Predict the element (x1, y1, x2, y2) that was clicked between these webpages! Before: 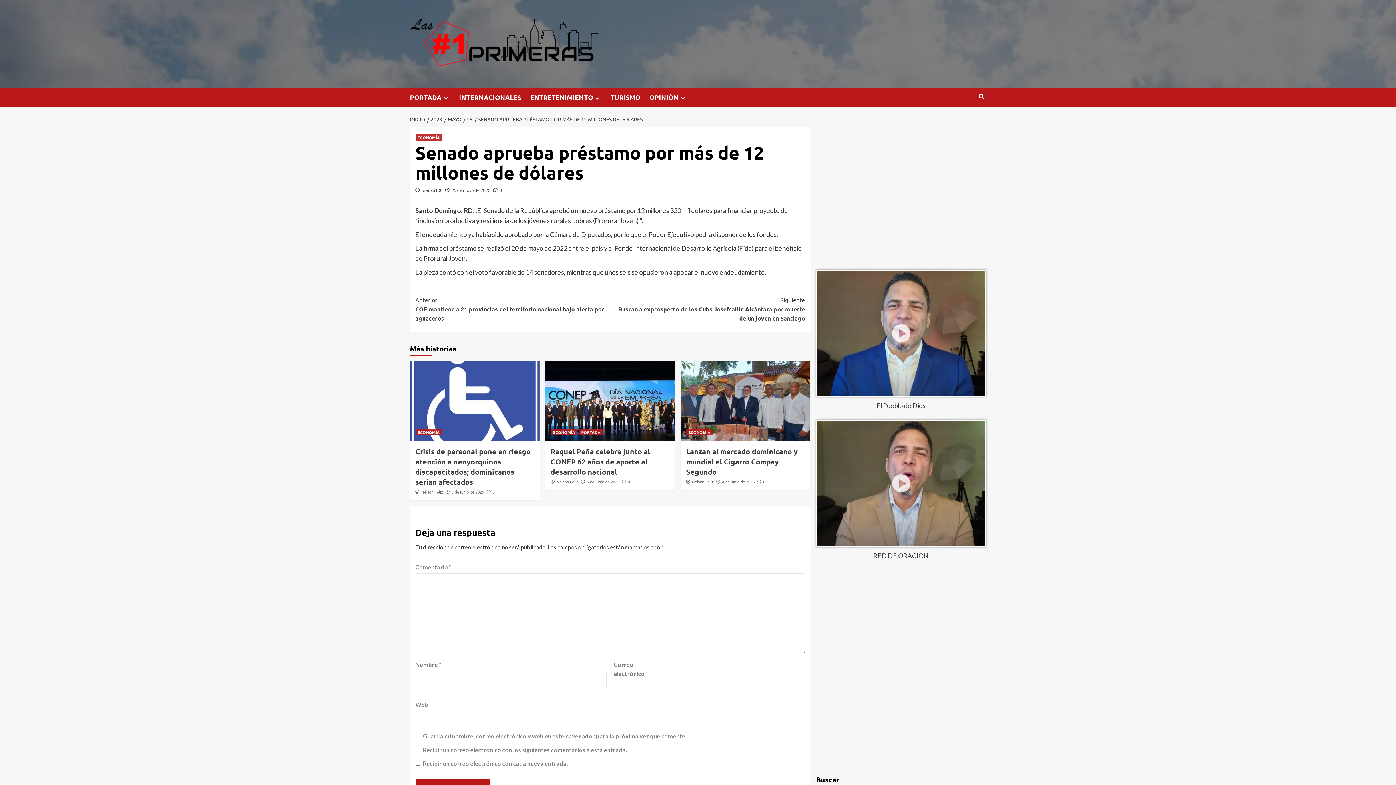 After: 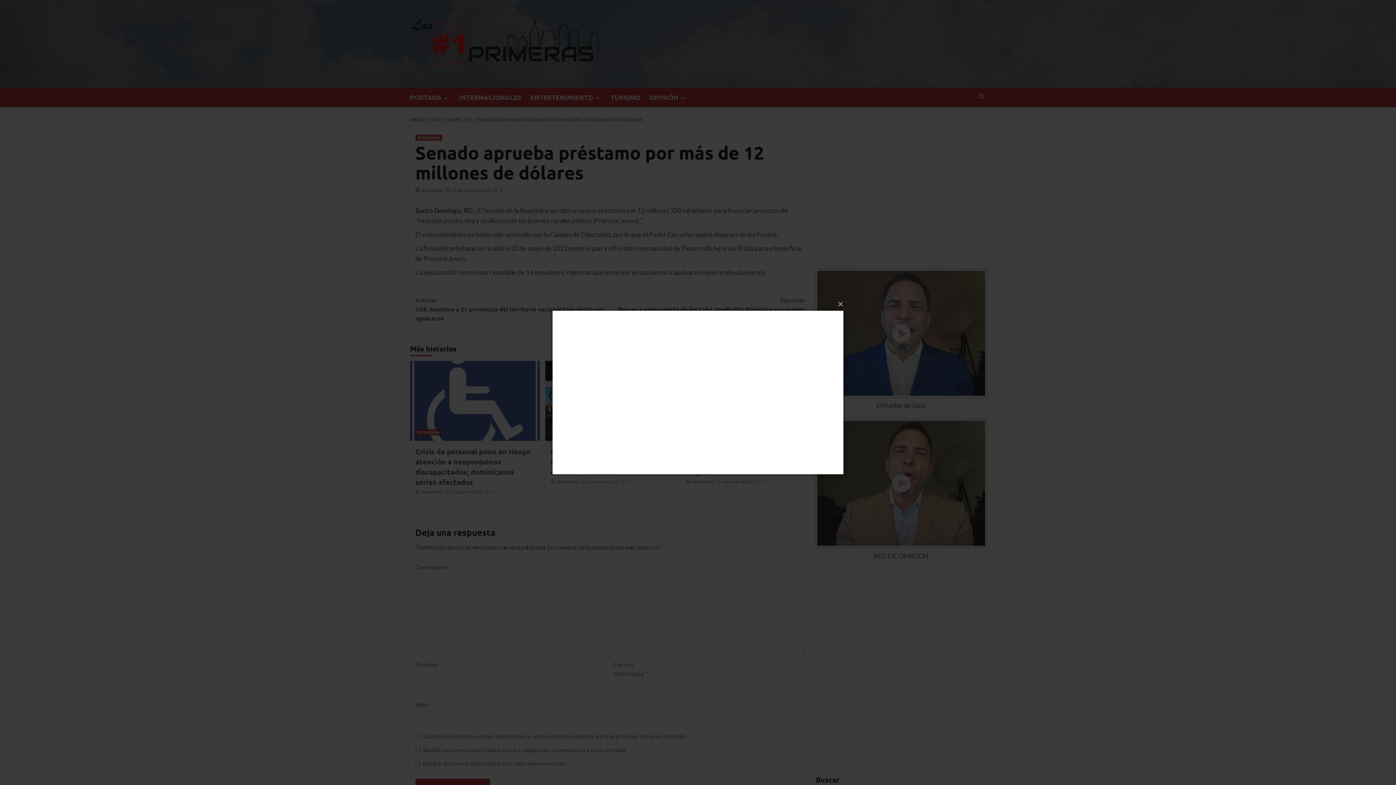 Action: bbox: (816, 329, 986, 335)